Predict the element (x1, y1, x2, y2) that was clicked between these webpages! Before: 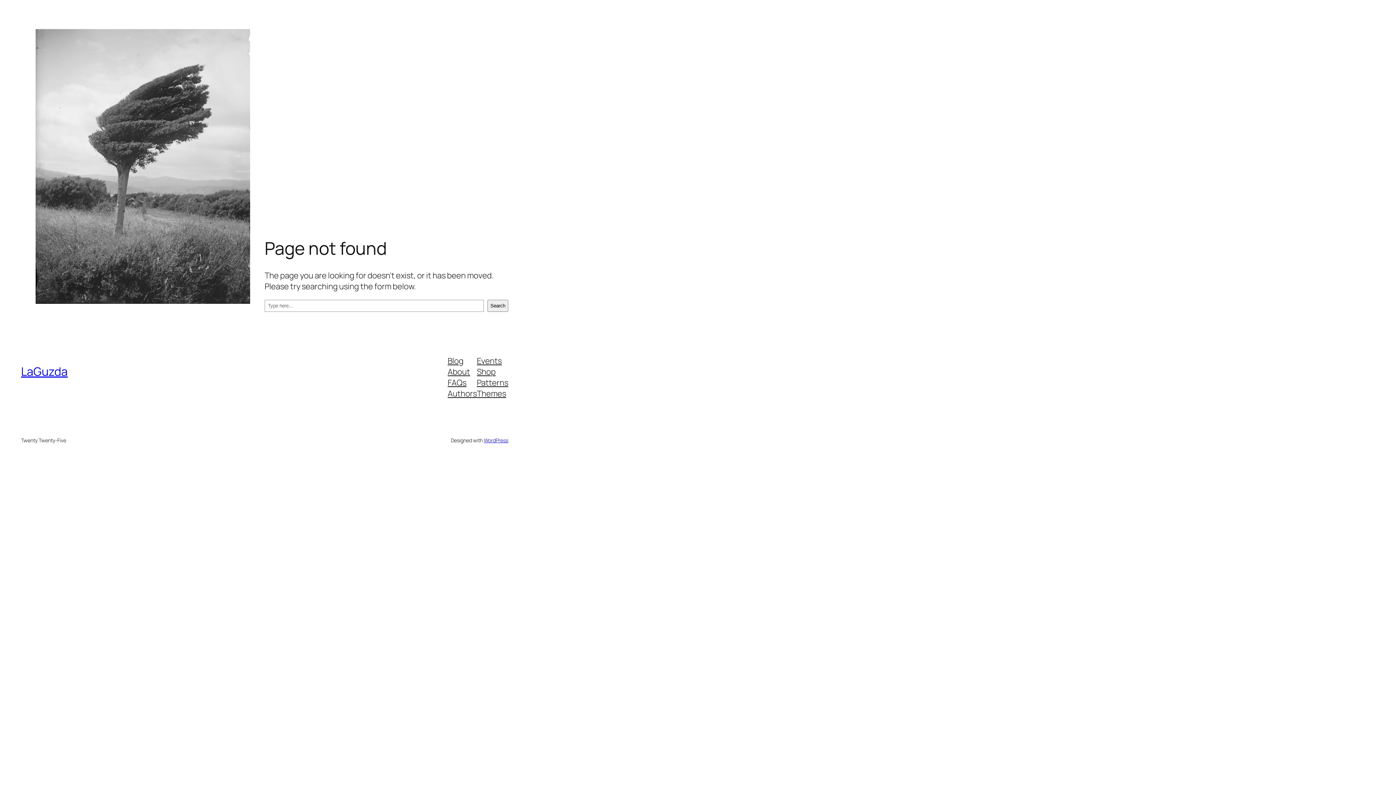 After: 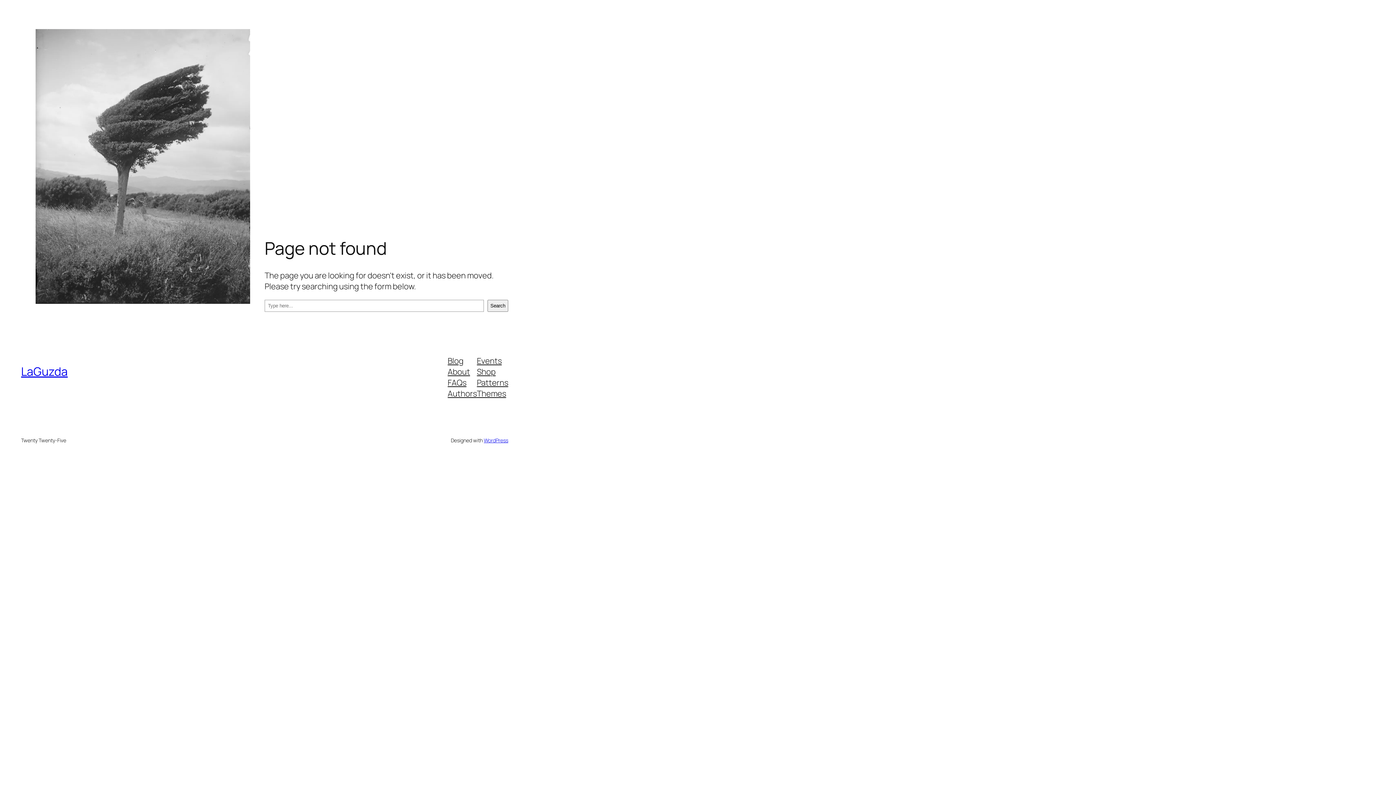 Action: bbox: (447, 377, 466, 388) label: FAQs